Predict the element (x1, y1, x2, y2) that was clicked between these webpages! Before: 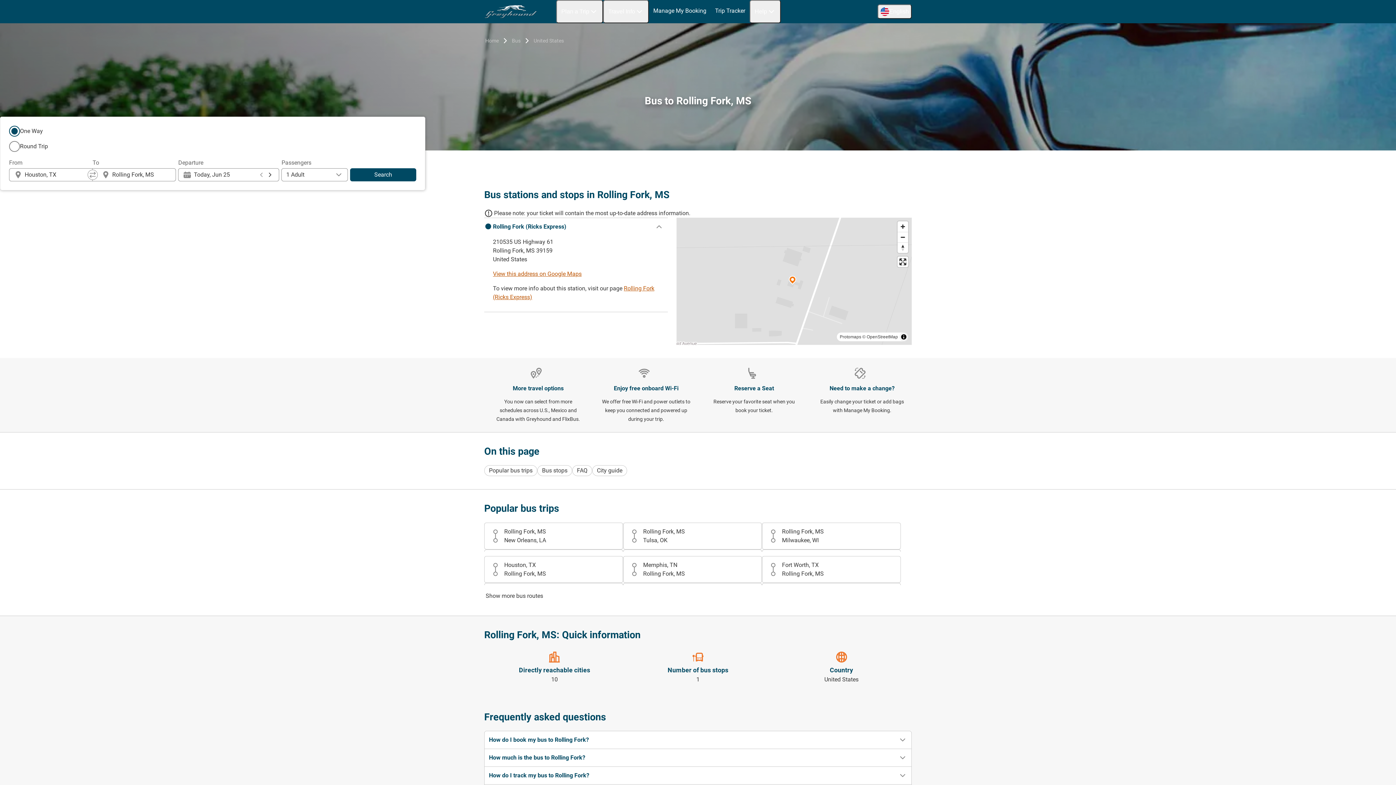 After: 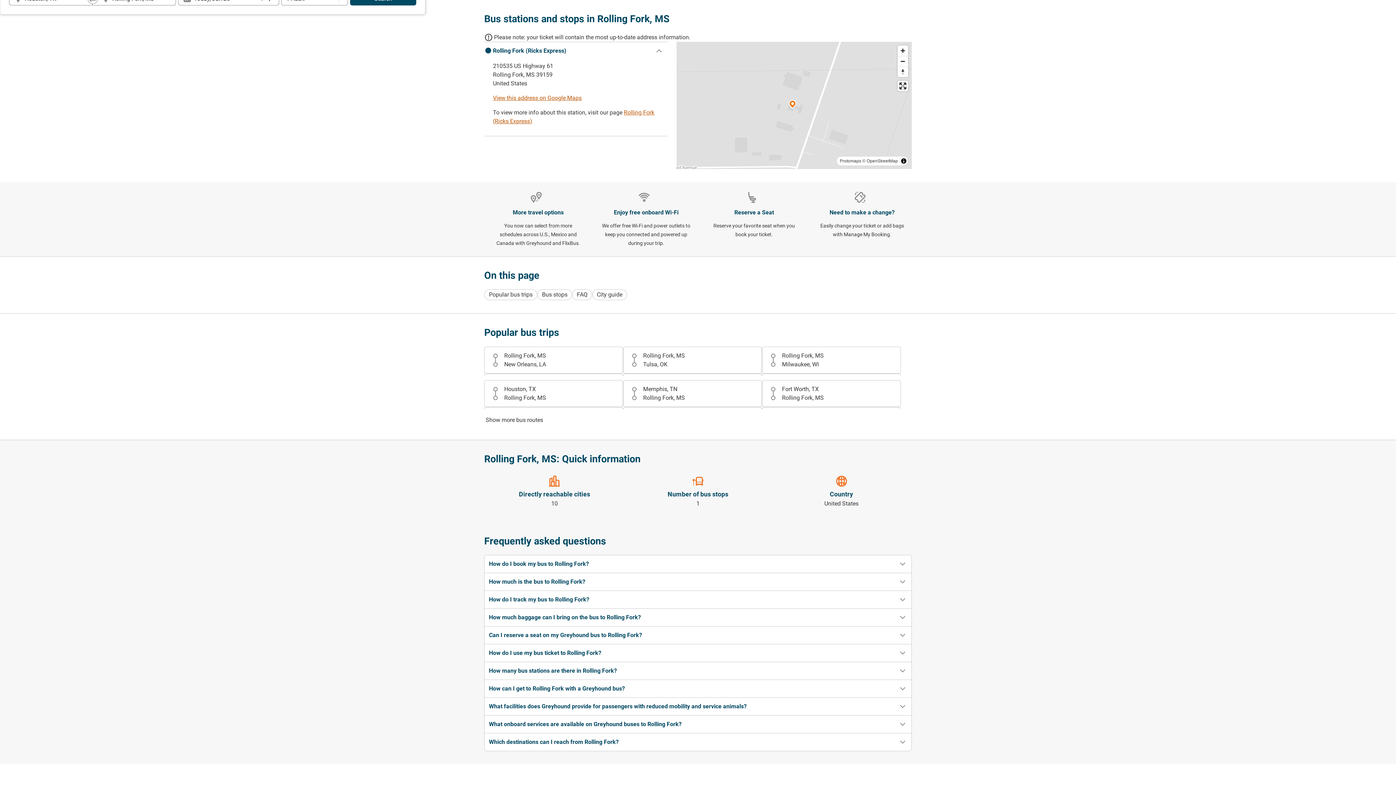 Action: label: Bus stops bbox: (537, 465, 572, 476)